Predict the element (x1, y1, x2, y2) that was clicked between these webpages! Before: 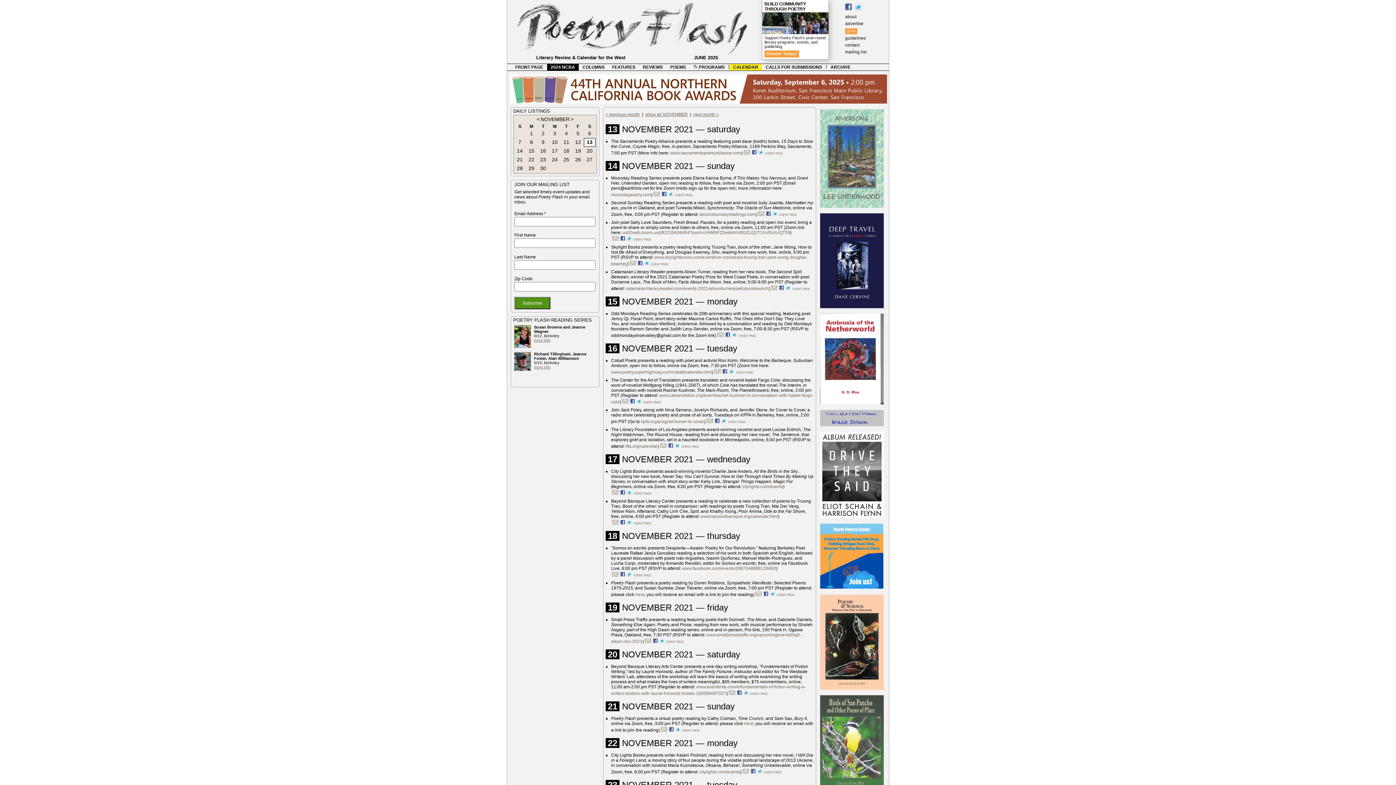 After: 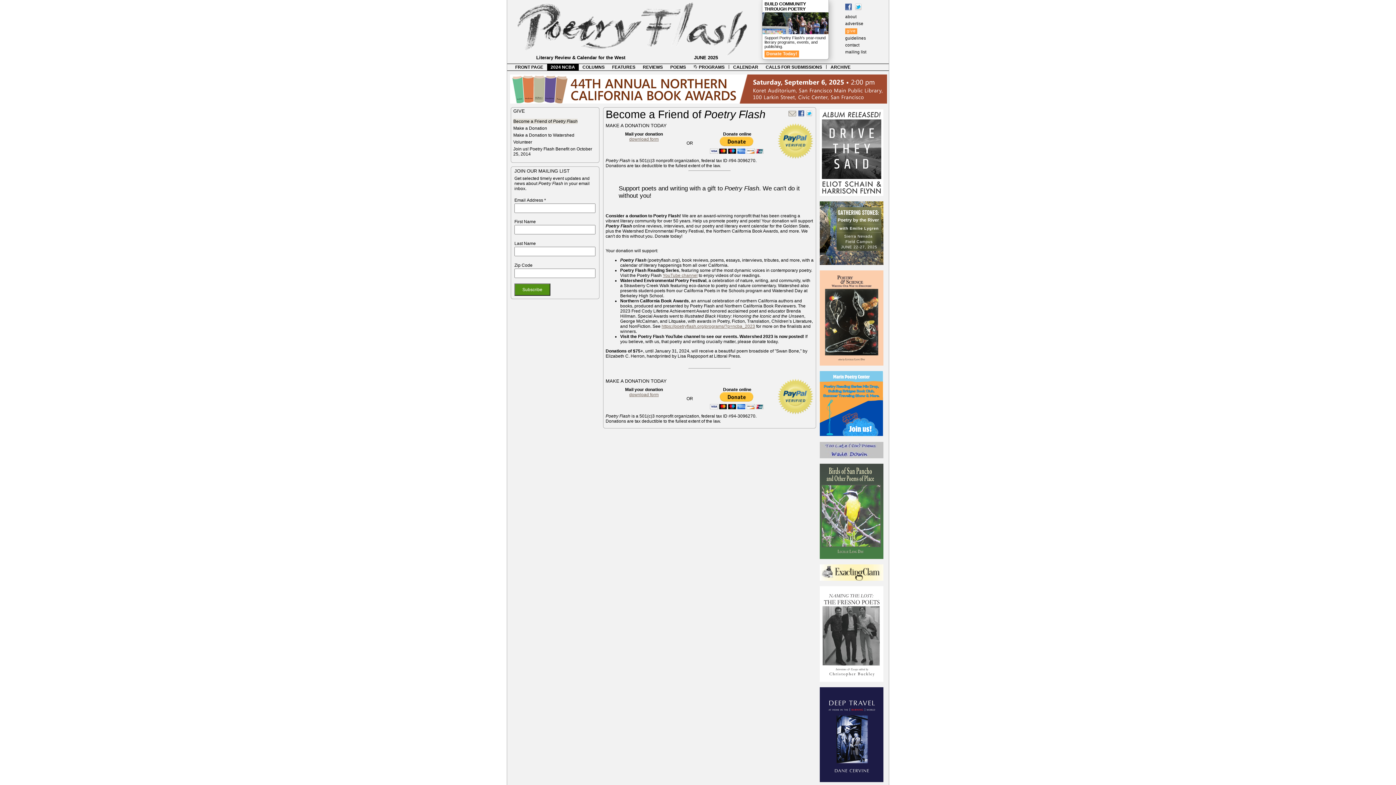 Action: label: BUILD COMMUNITY THROUGH POETRY bbox: (764, 1, 806, 11)